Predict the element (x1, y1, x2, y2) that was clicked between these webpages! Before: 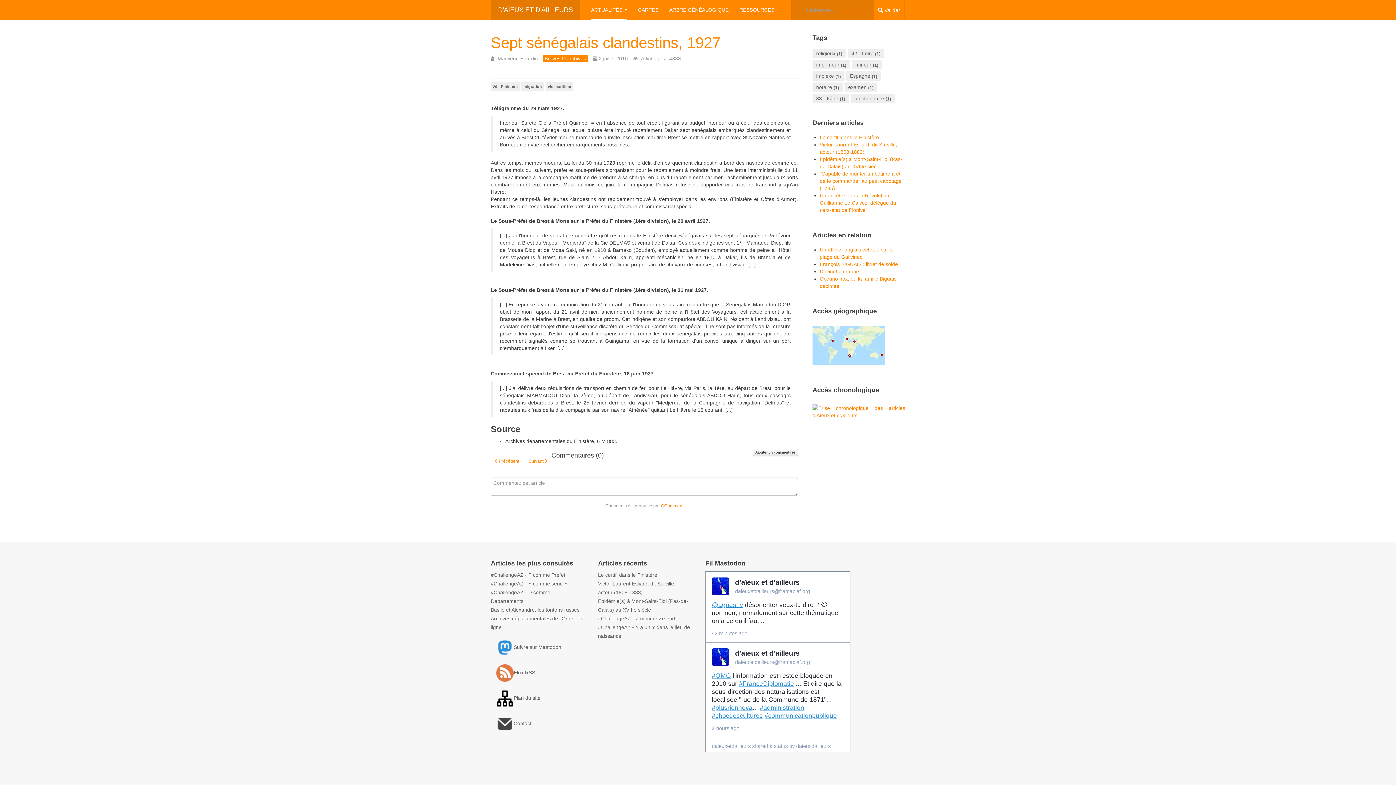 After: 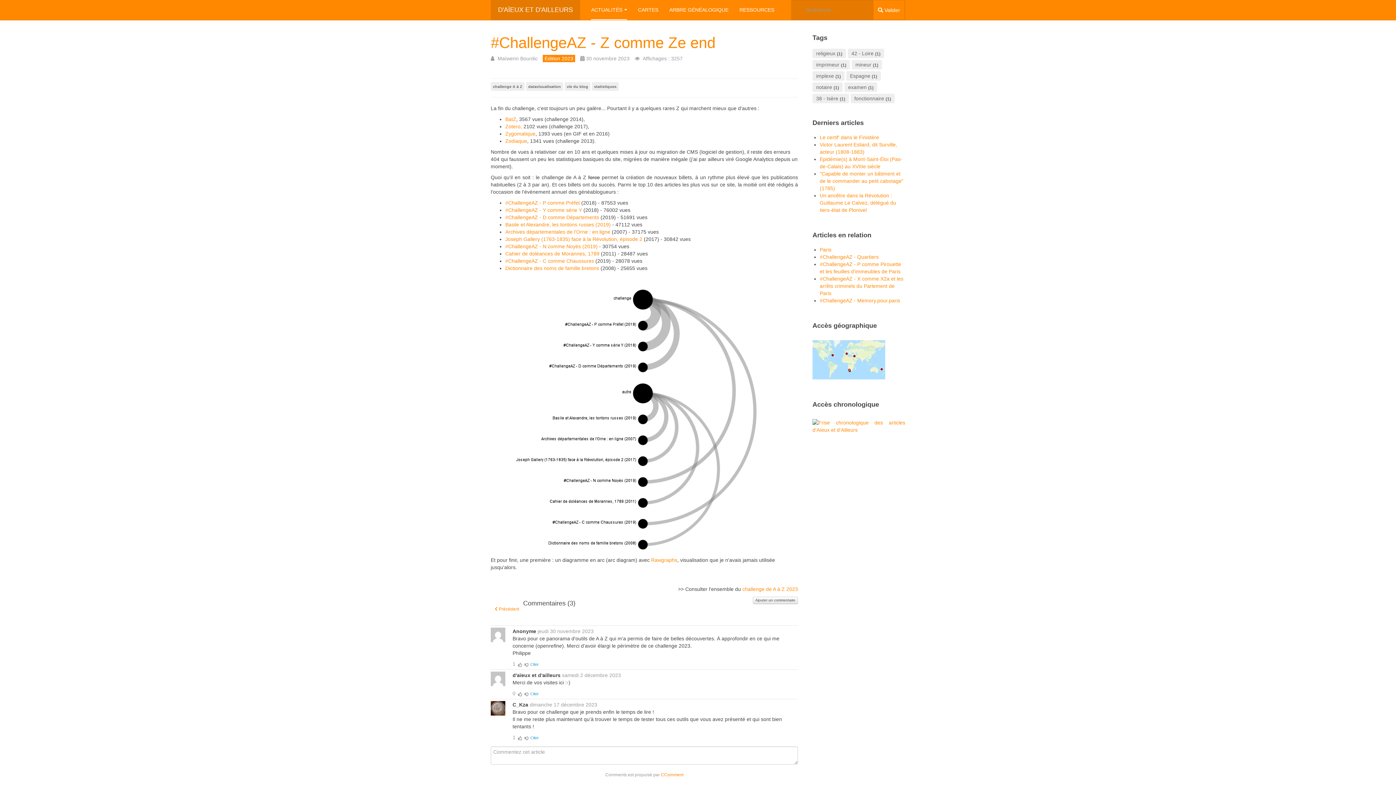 Action: bbox: (598, 616, 675, 621) label: #ChallengeAZ - Z comme Ze end